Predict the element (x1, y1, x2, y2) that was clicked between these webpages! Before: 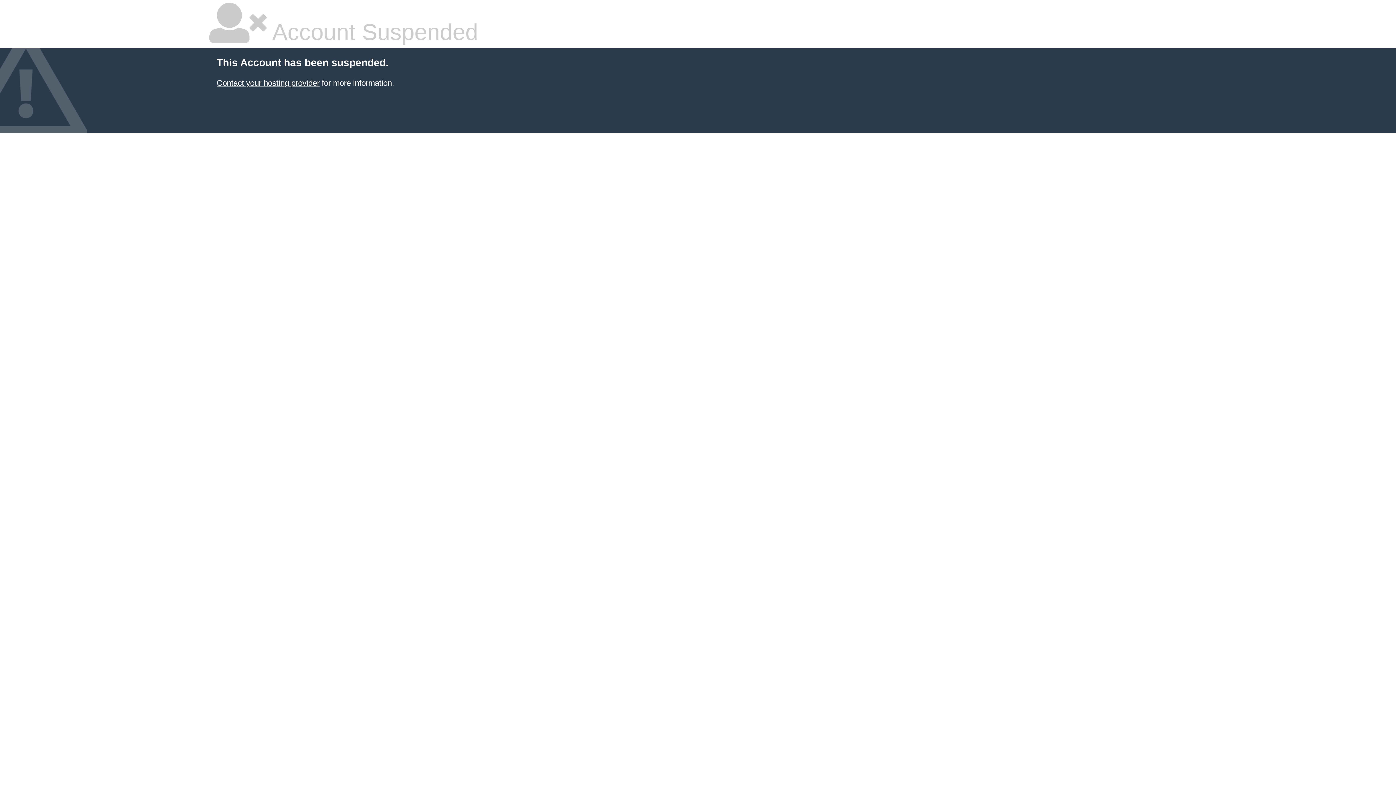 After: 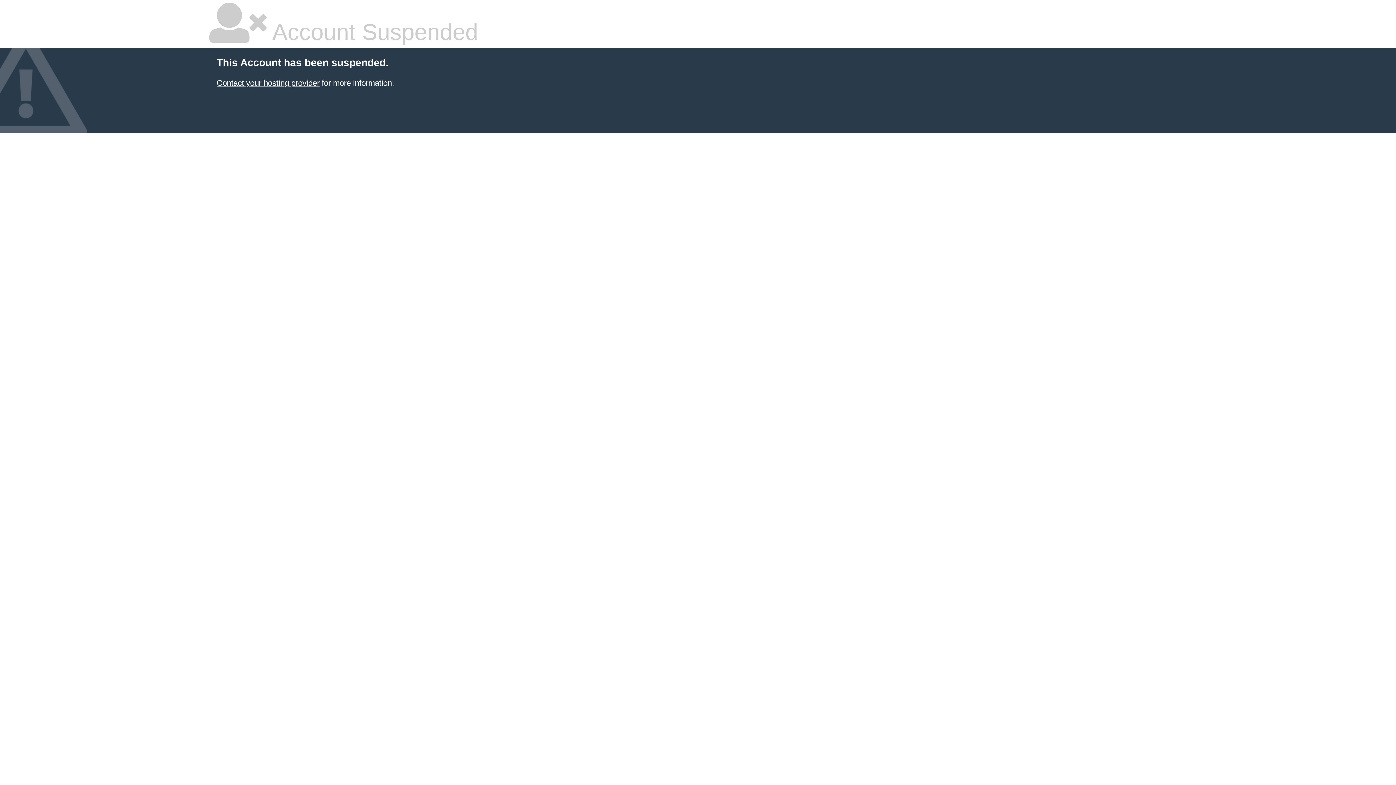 Action: bbox: (216, 78, 319, 87) label: Contact your hosting provider